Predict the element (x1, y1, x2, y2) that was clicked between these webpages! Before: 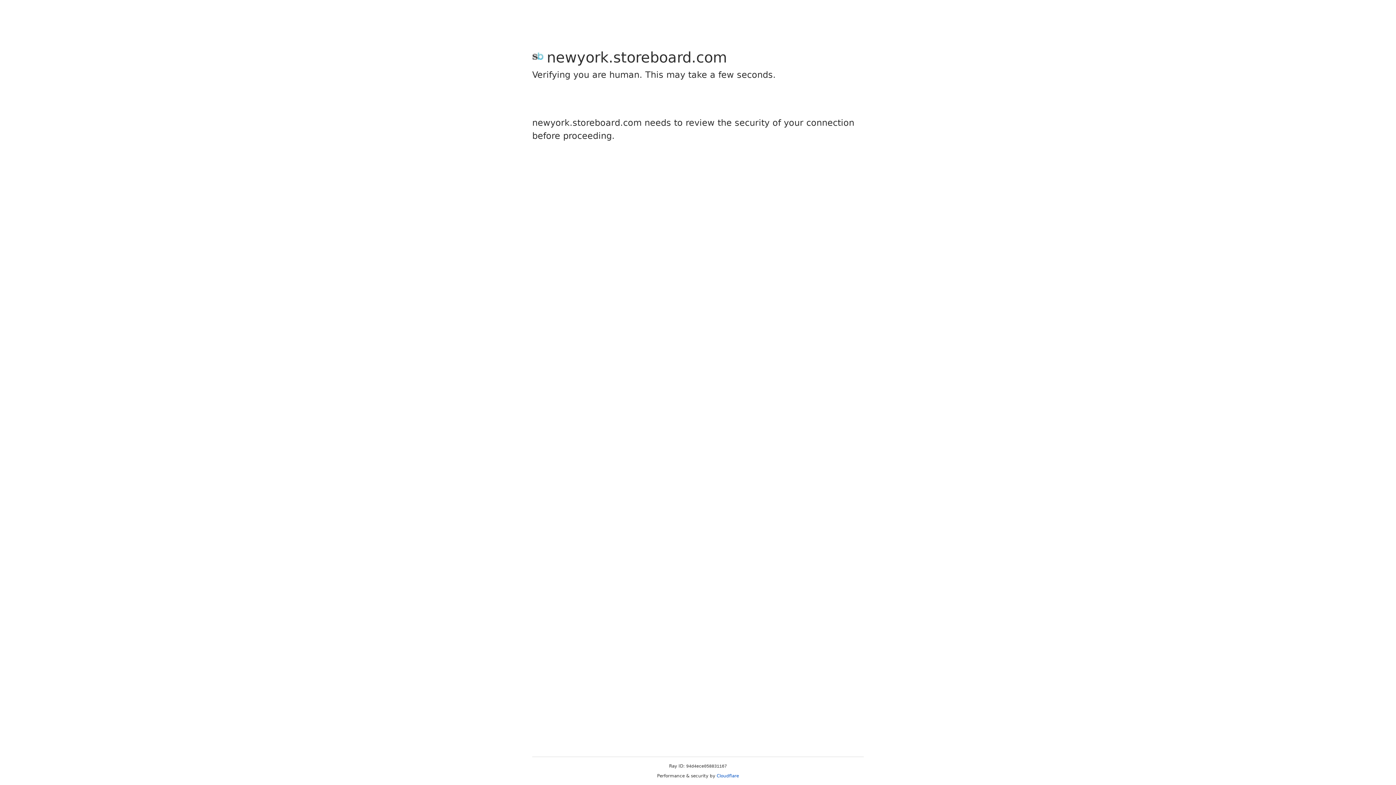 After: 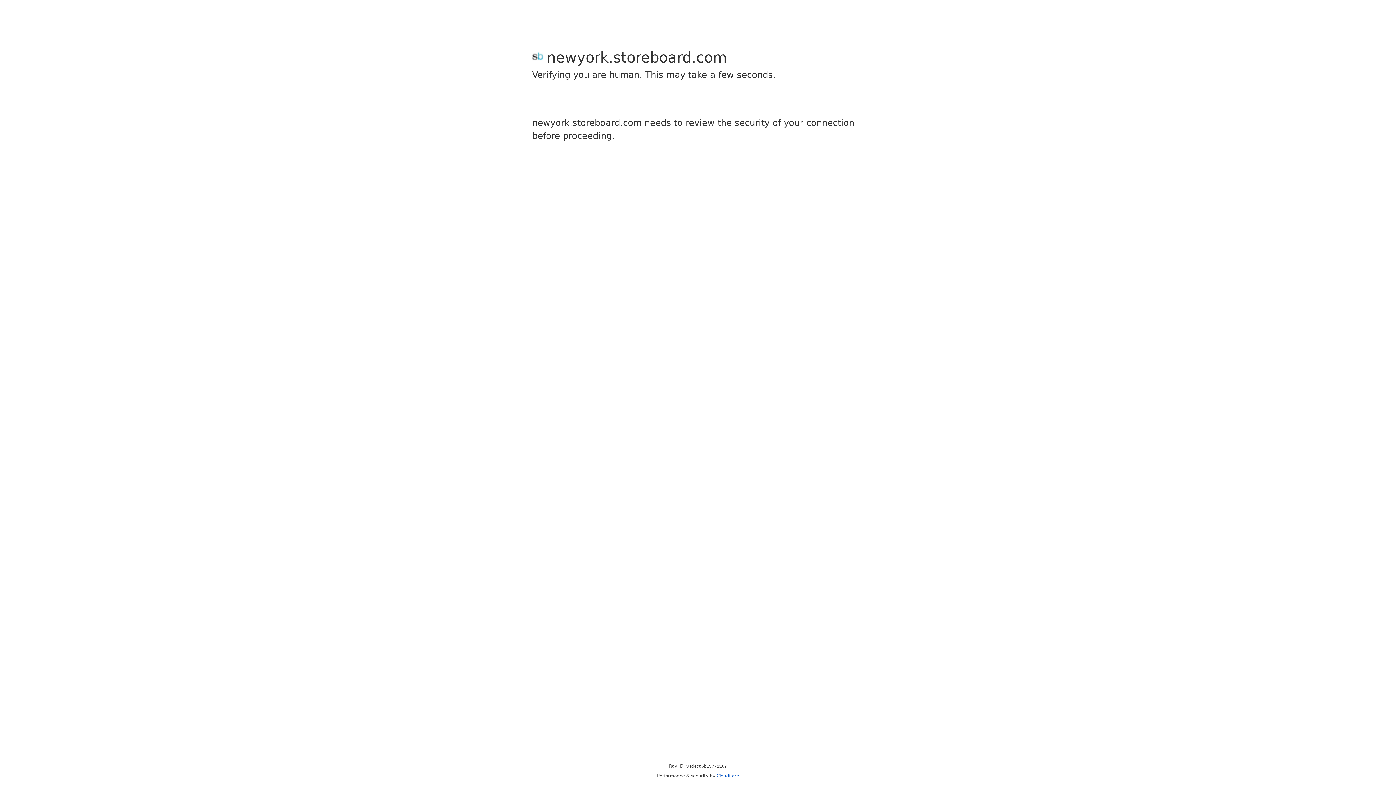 Action: bbox: (716, 773, 739, 778) label: Cloudflare